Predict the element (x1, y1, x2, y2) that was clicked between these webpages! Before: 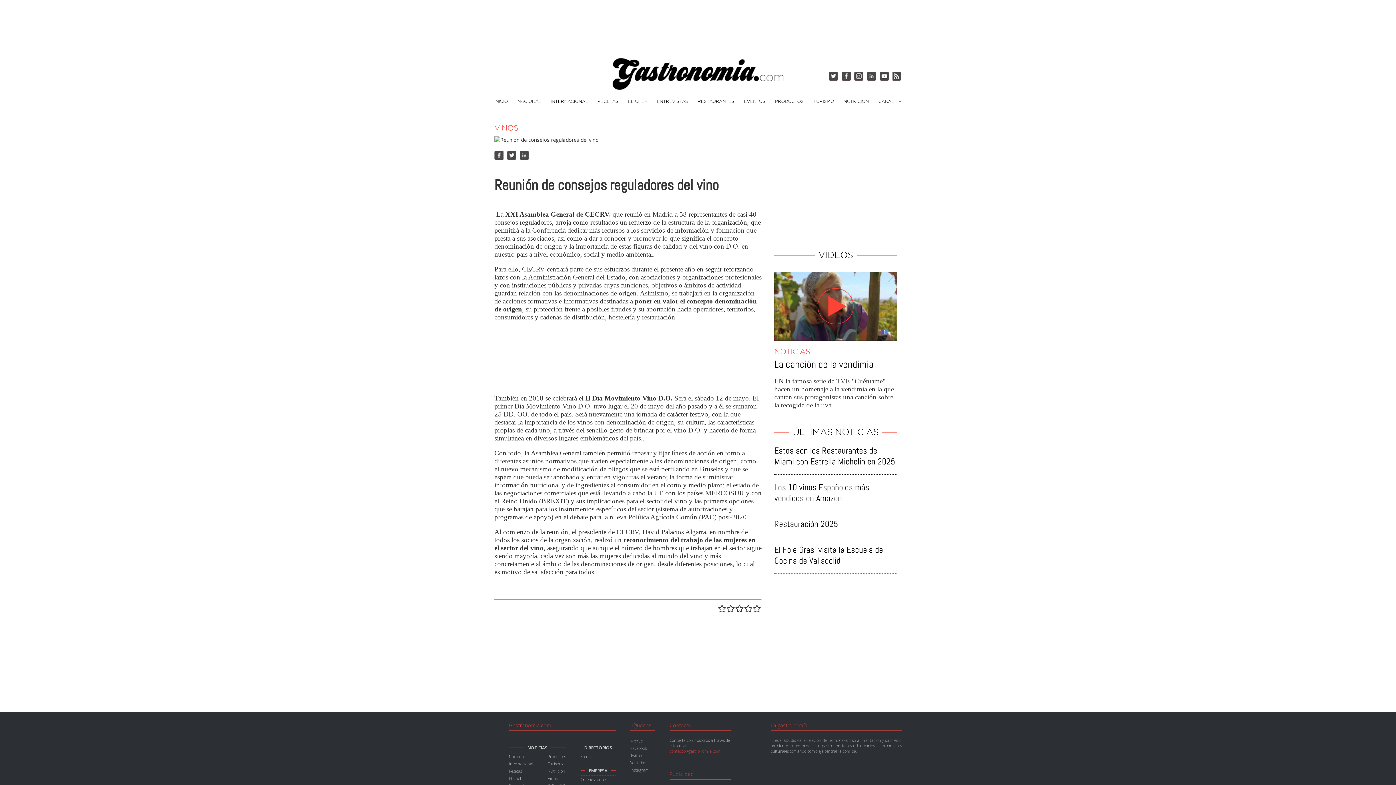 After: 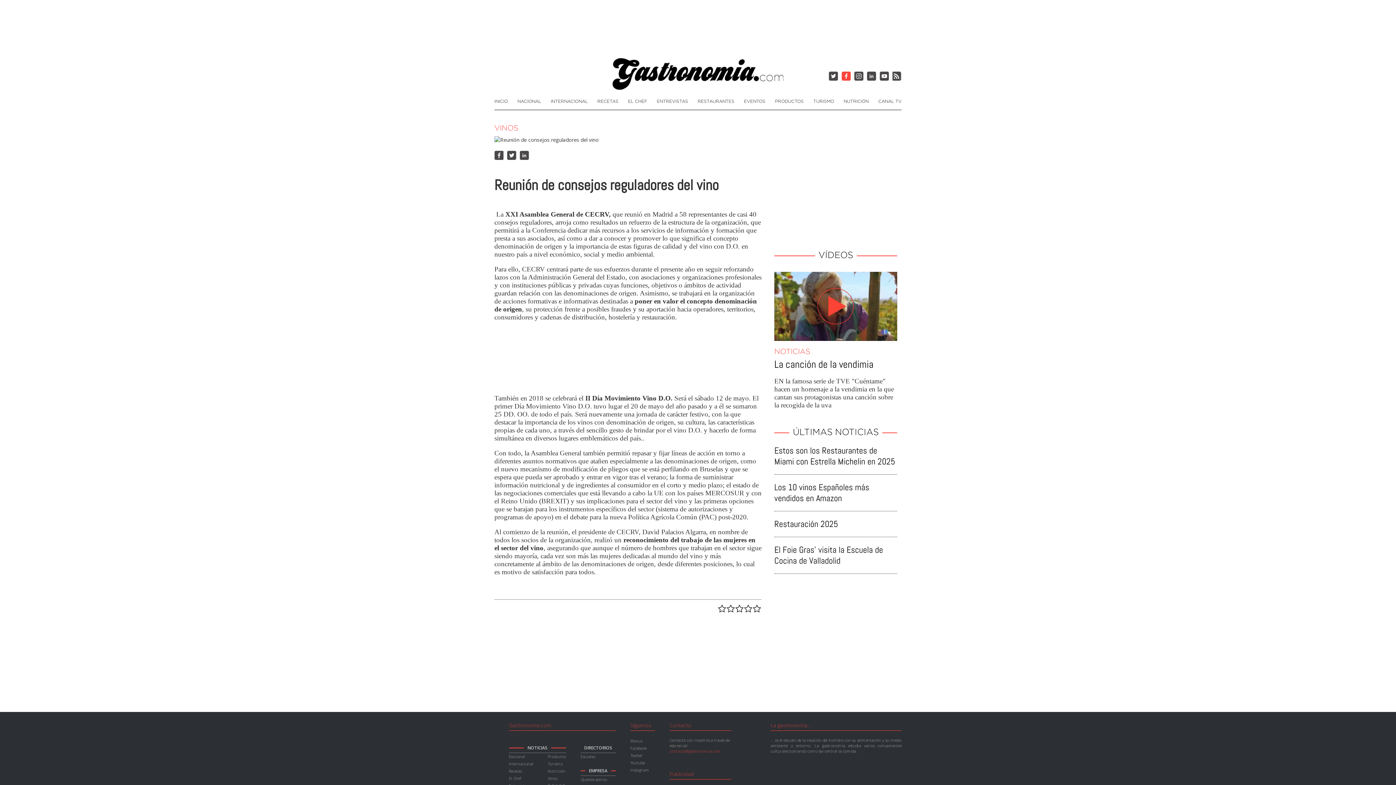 Action: label: Síguenos en Facebook bbox: (841, 71, 850, 80)